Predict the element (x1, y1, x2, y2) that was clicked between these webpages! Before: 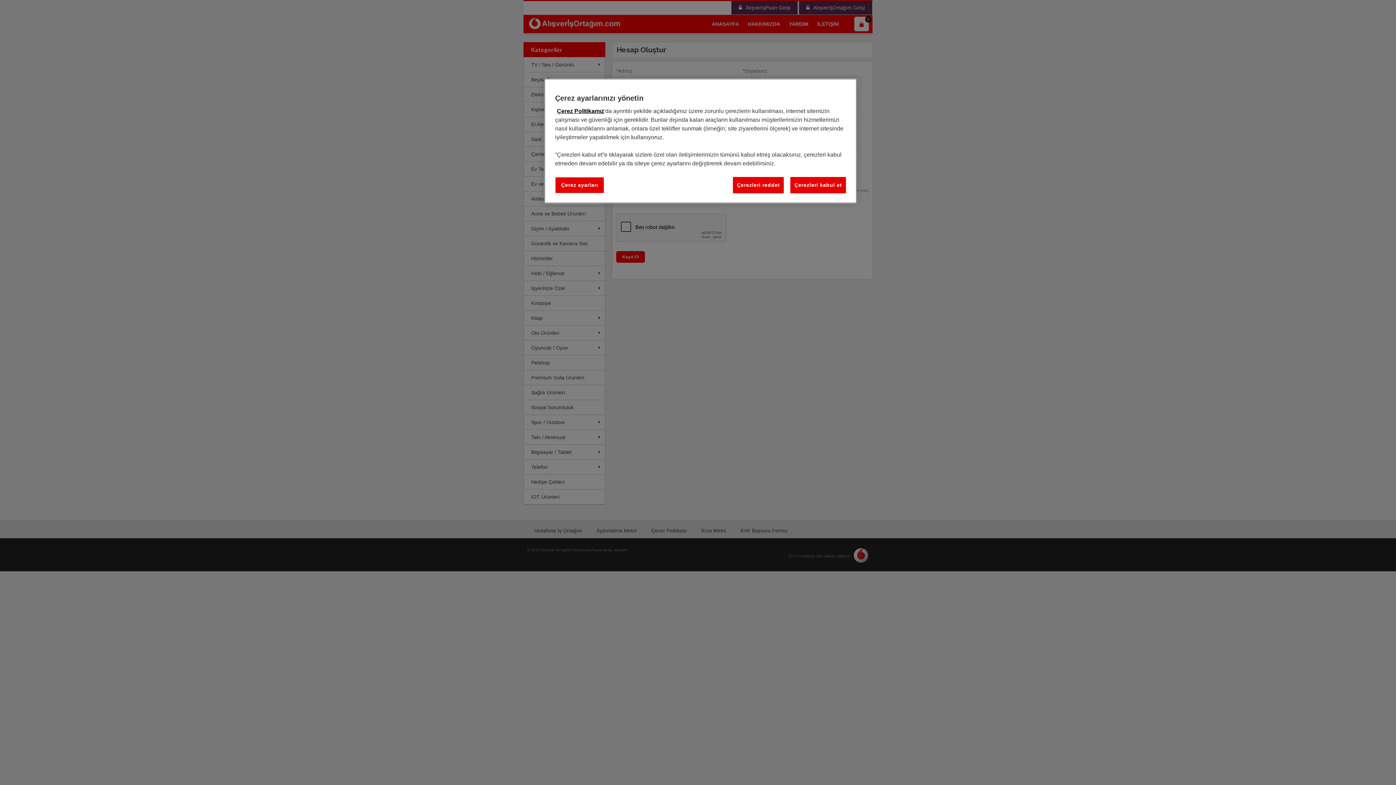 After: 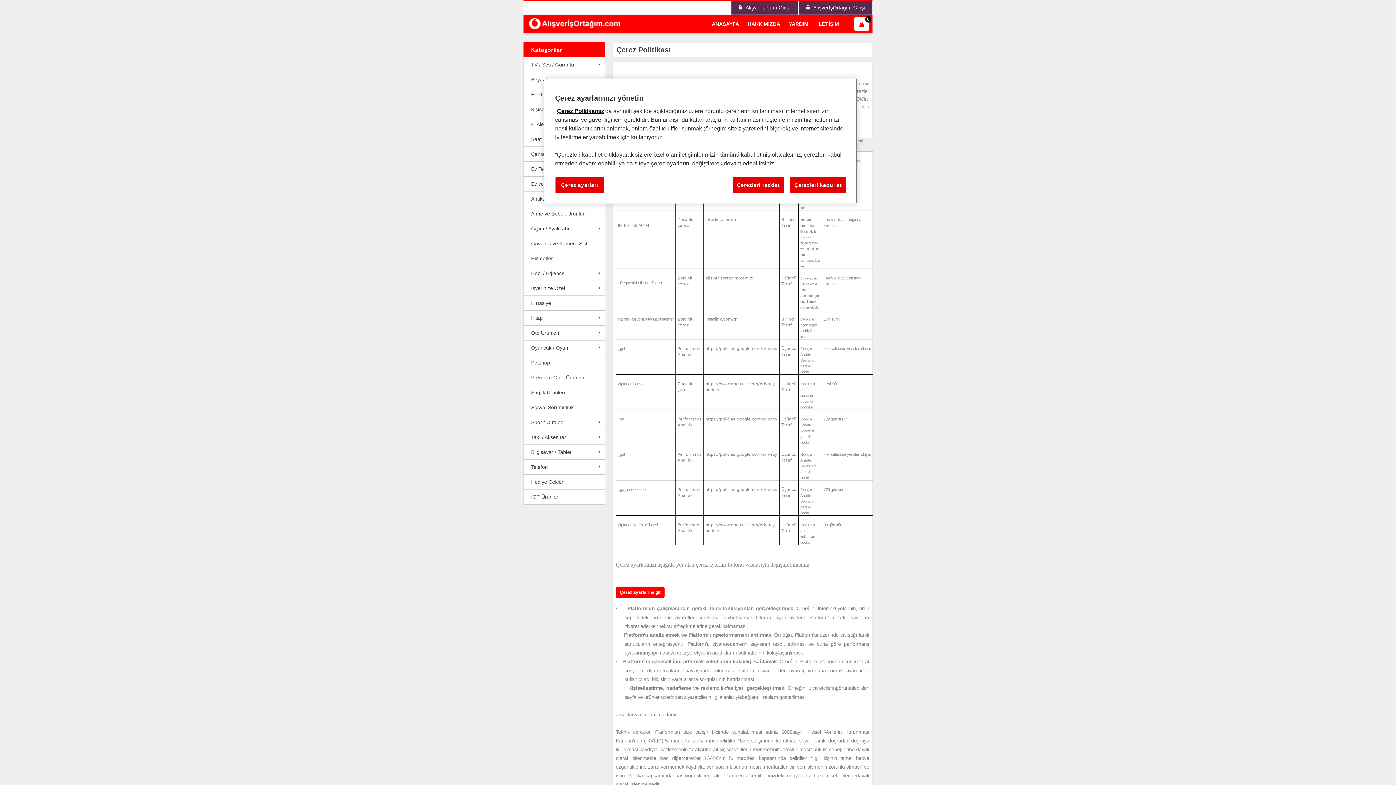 Action: bbox: (557, 108, 604, 114) label: Çerez Politikamız